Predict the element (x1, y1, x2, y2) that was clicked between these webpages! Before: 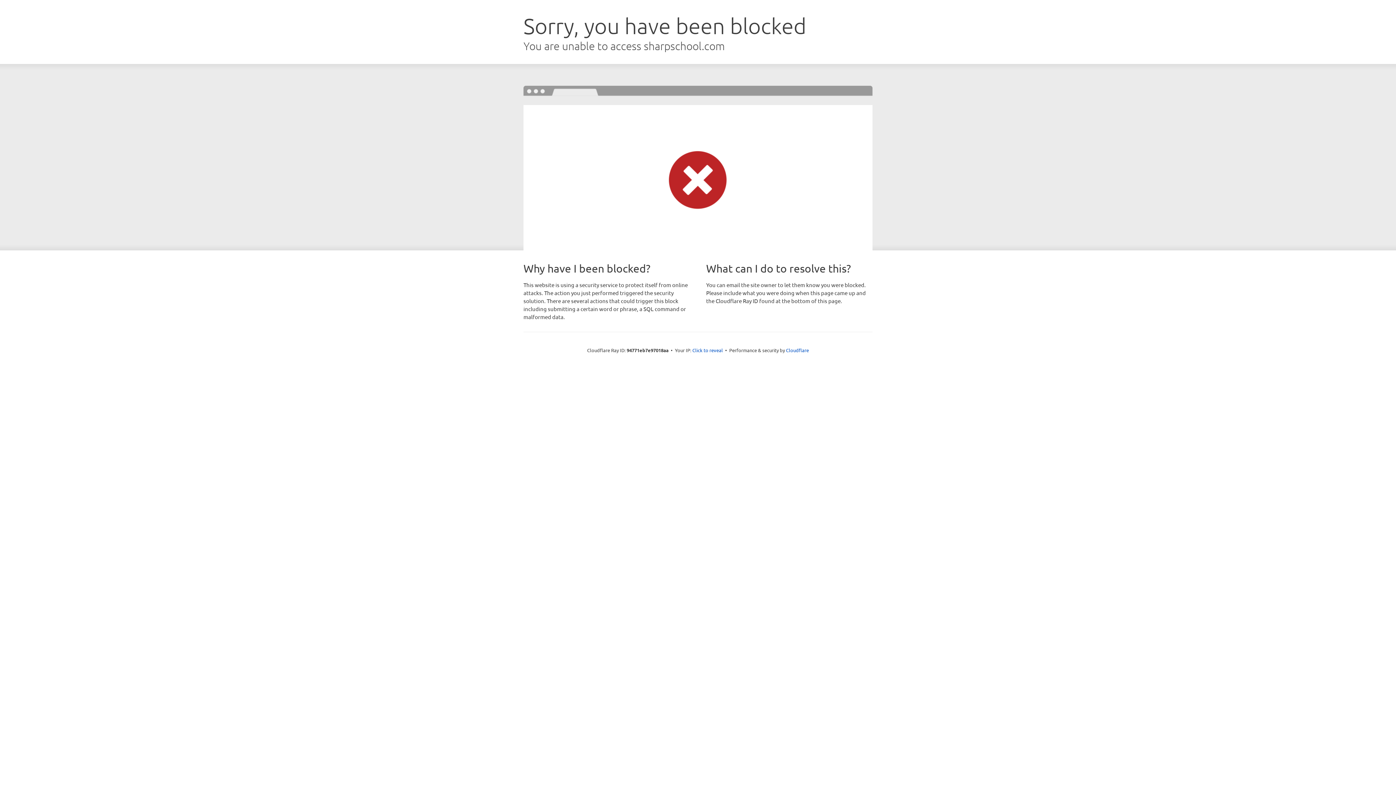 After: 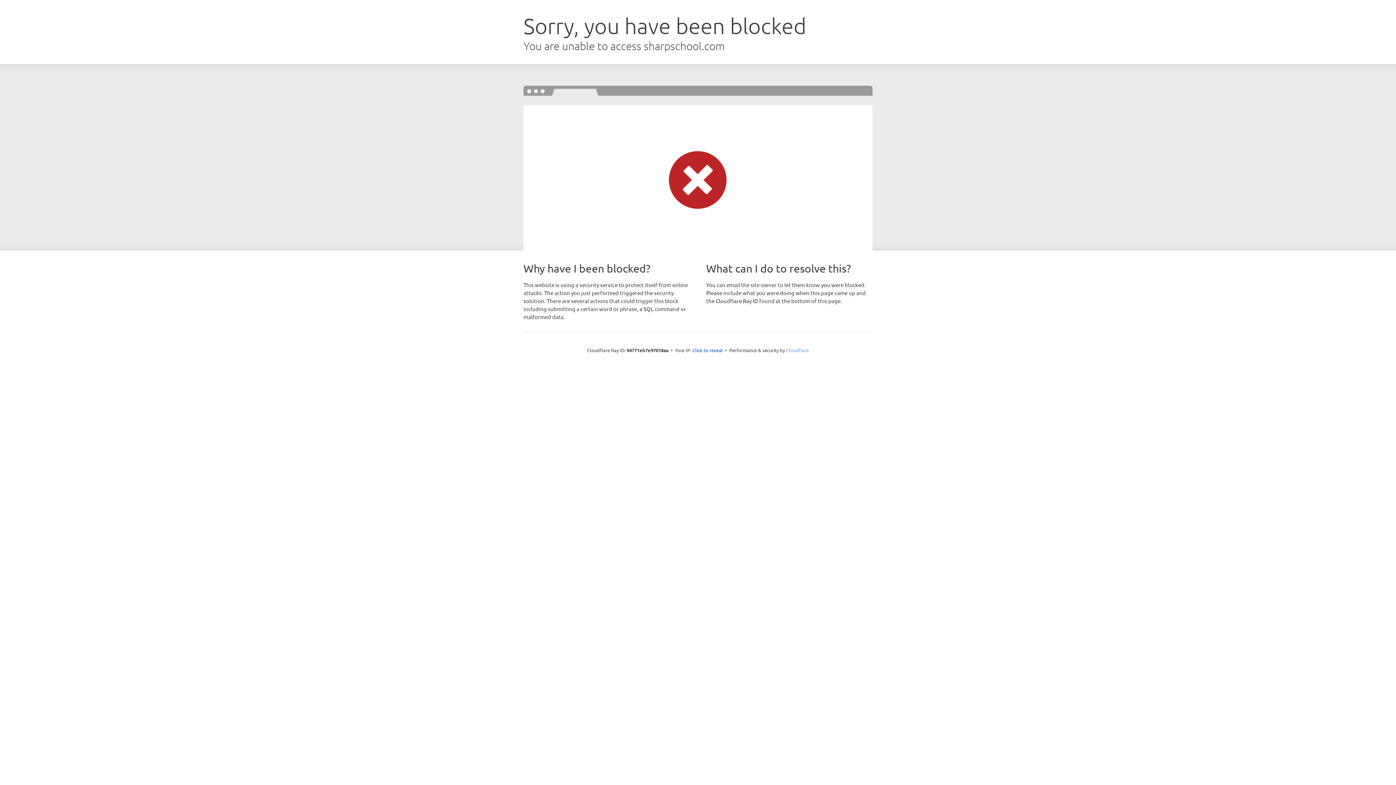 Action: bbox: (786, 347, 809, 353) label: Cloudflare